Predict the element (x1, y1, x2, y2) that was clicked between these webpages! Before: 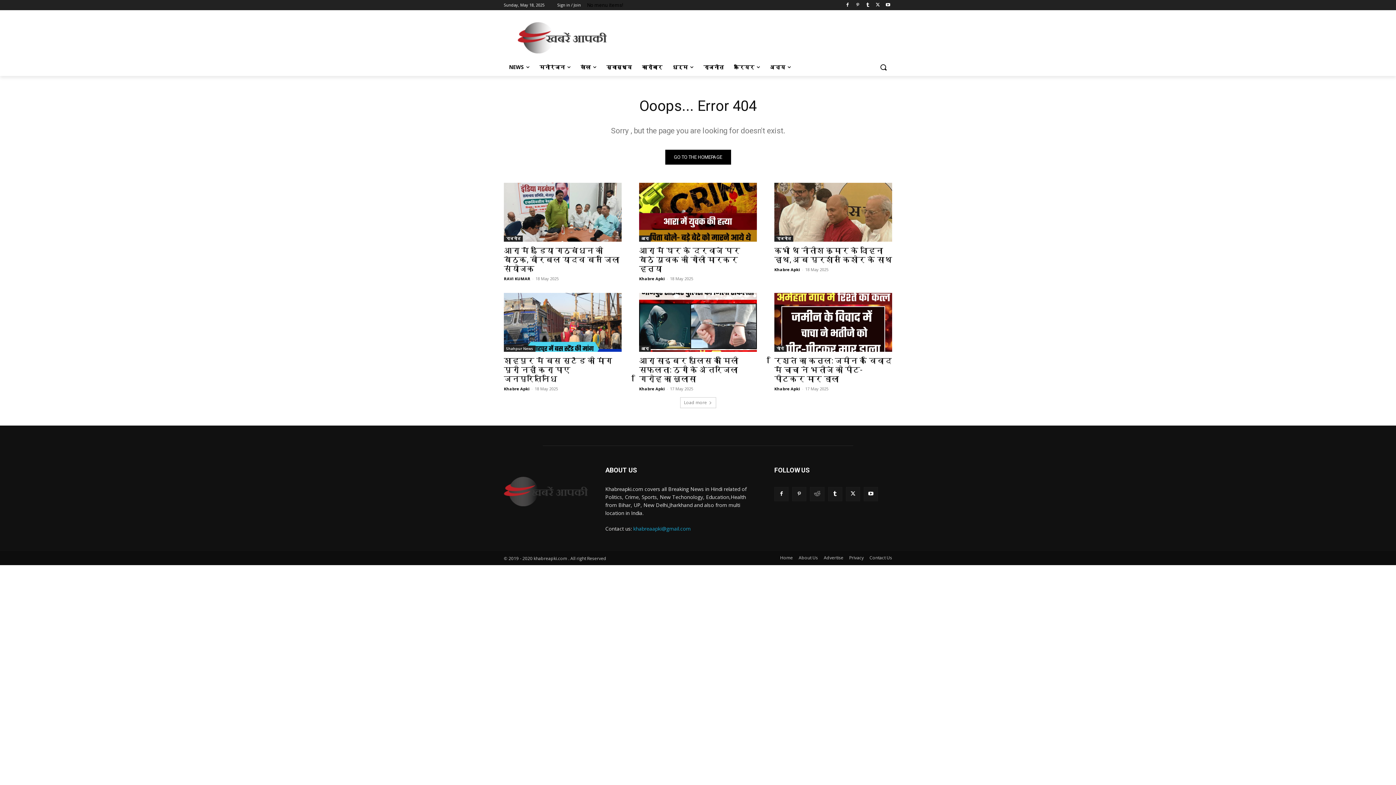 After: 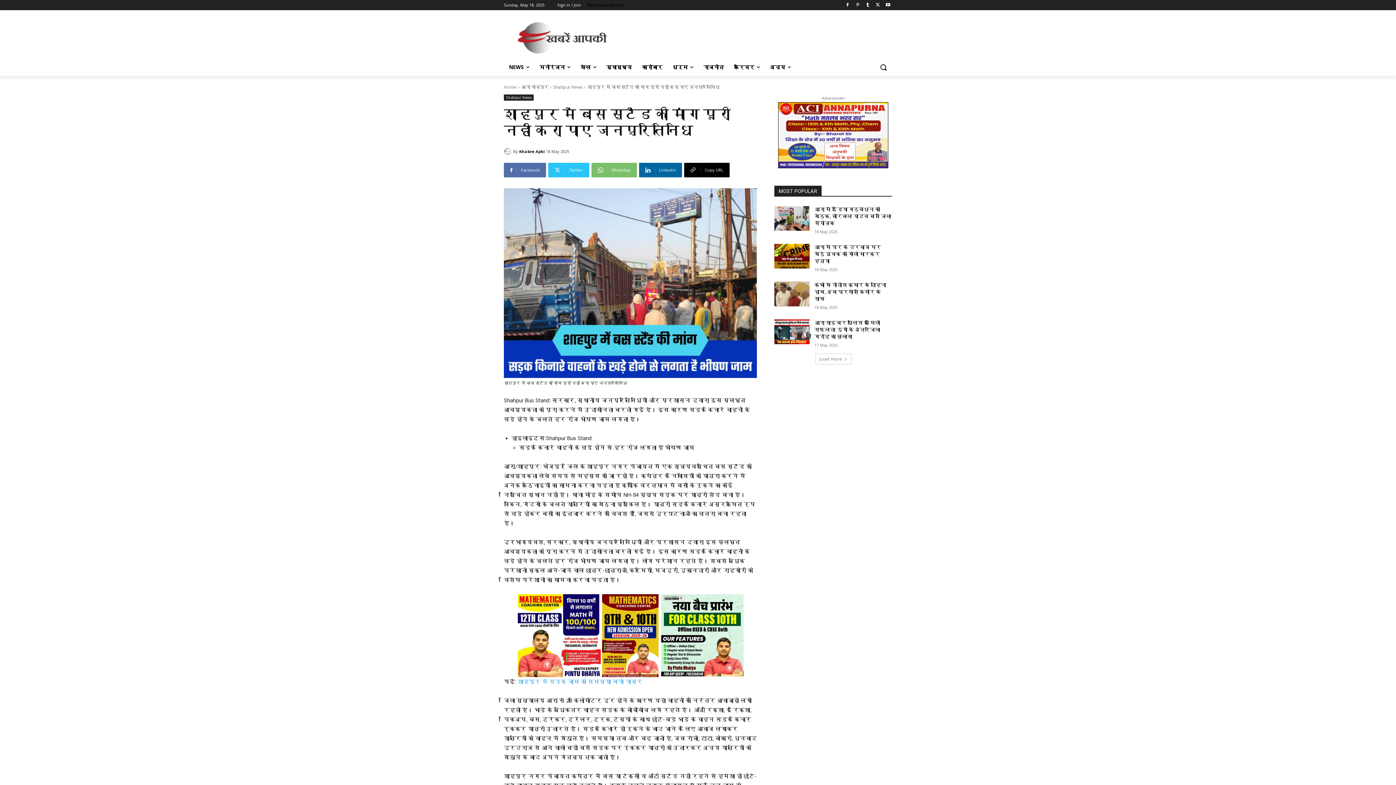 Action: bbox: (504, 293, 621, 352)